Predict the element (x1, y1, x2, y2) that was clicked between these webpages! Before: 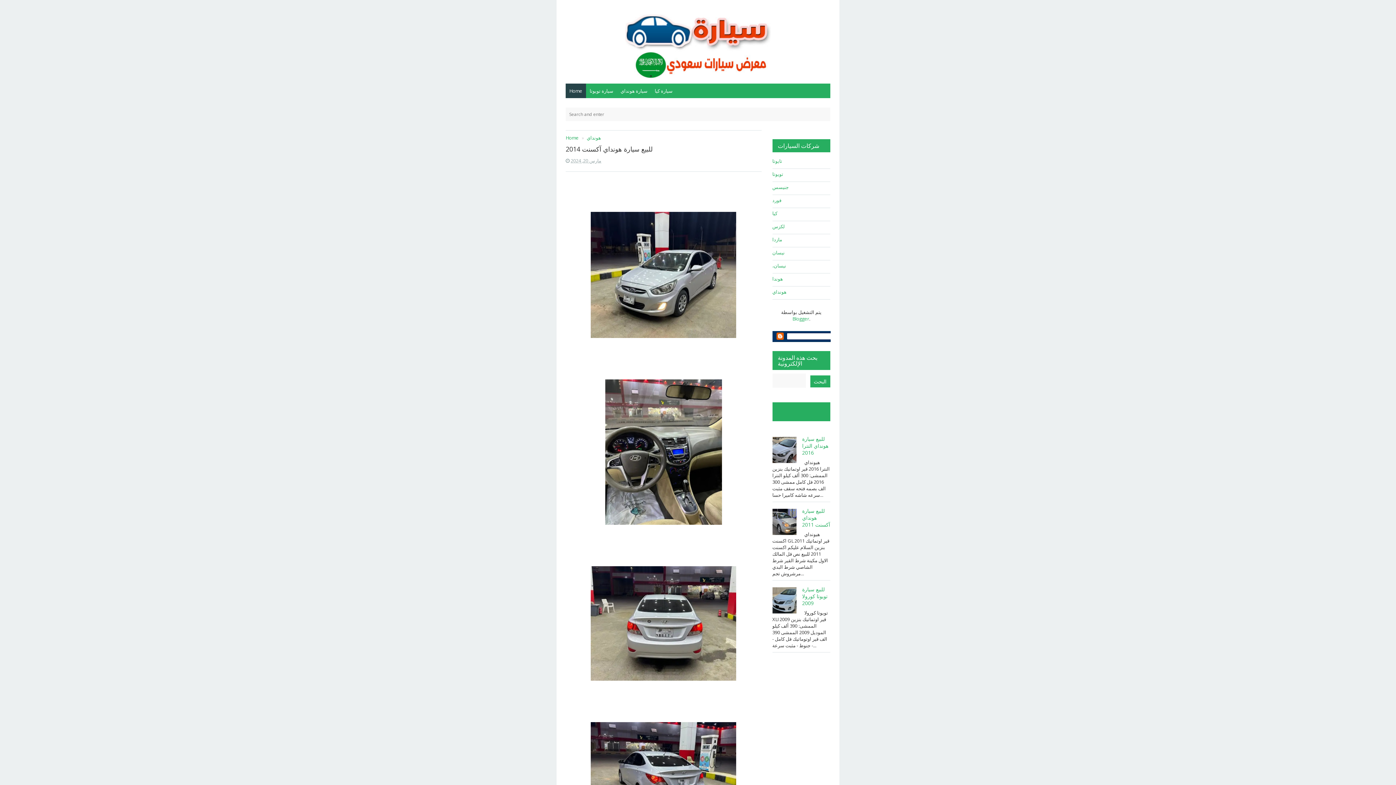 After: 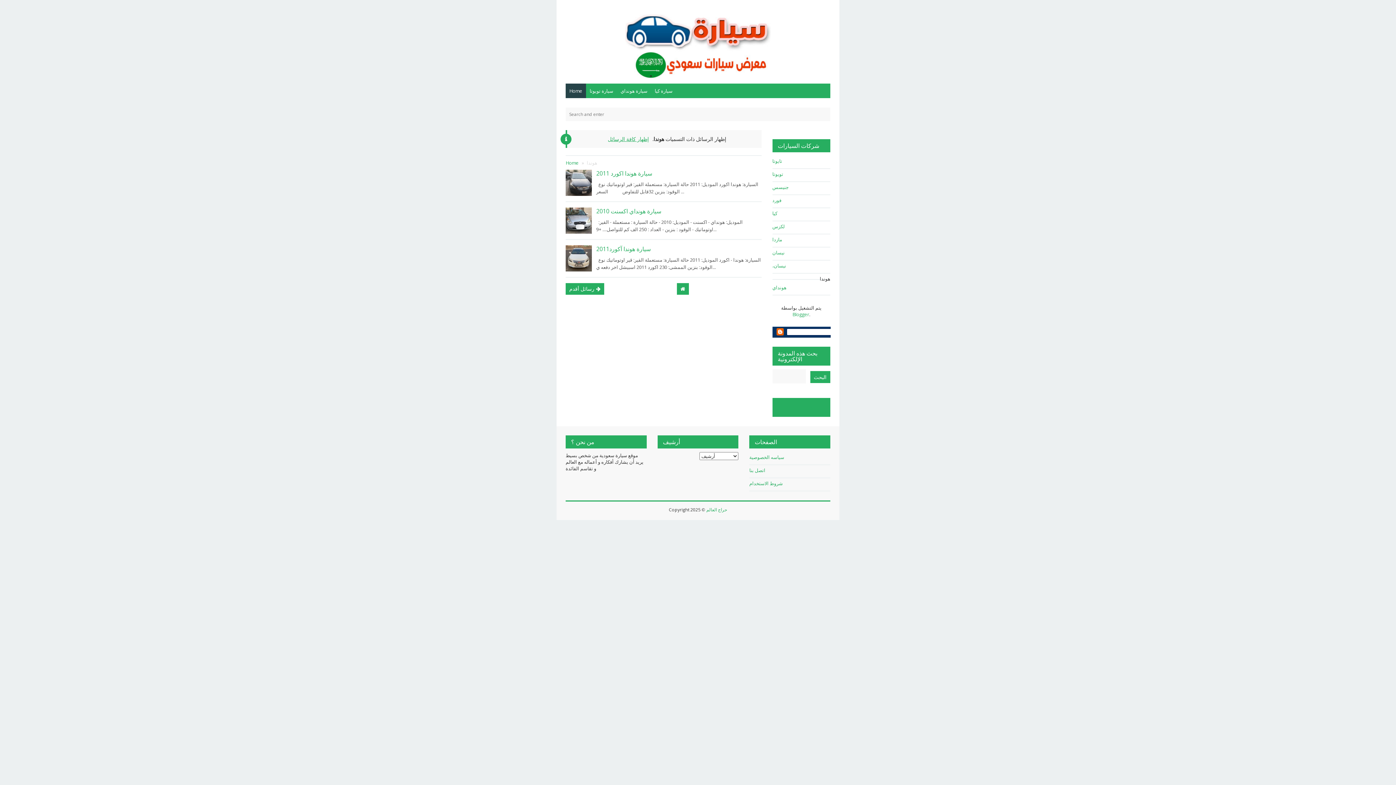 Action: label: هوندا bbox: (772, 275, 783, 282)